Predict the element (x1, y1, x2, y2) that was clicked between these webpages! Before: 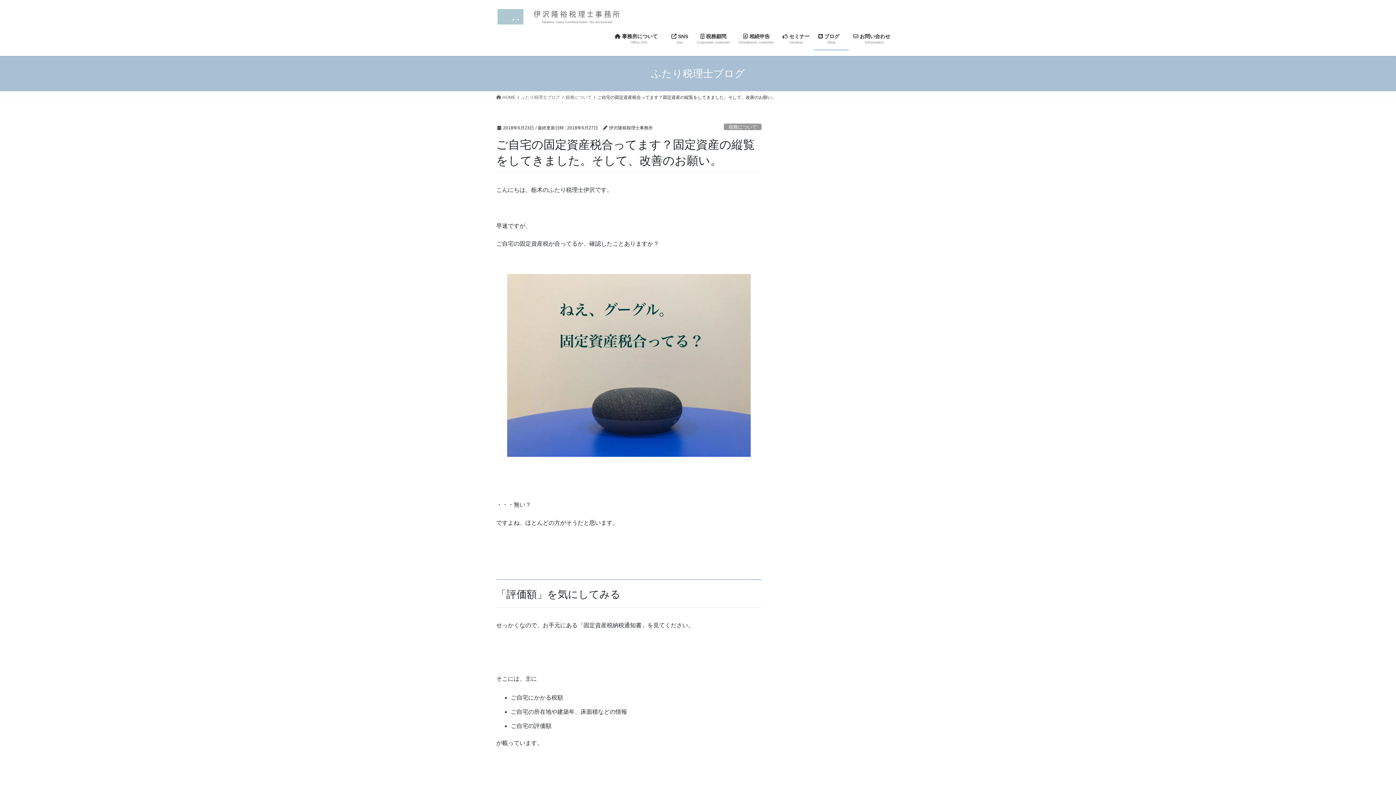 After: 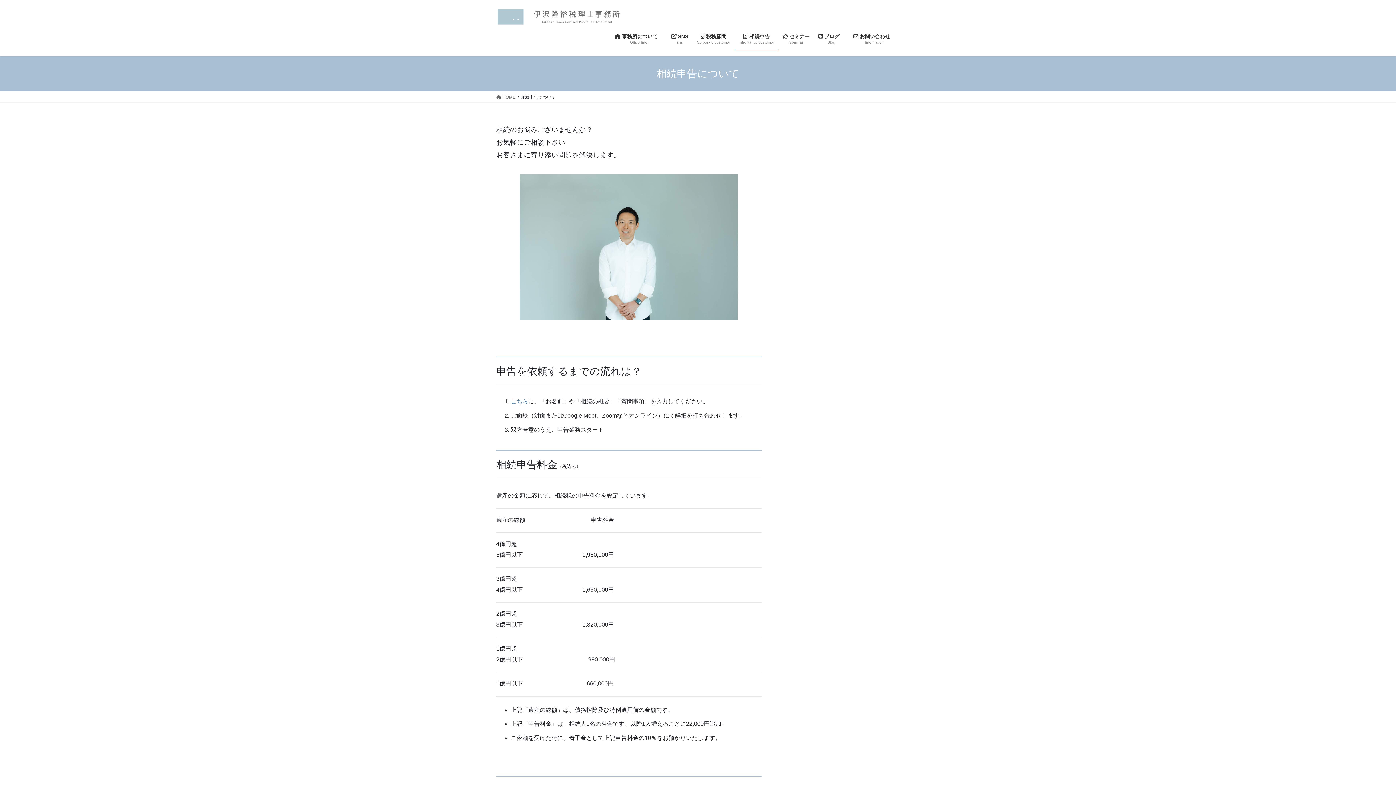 Action: label:  相続申告
Inheritance customer bbox: (734, 27, 778, 50)